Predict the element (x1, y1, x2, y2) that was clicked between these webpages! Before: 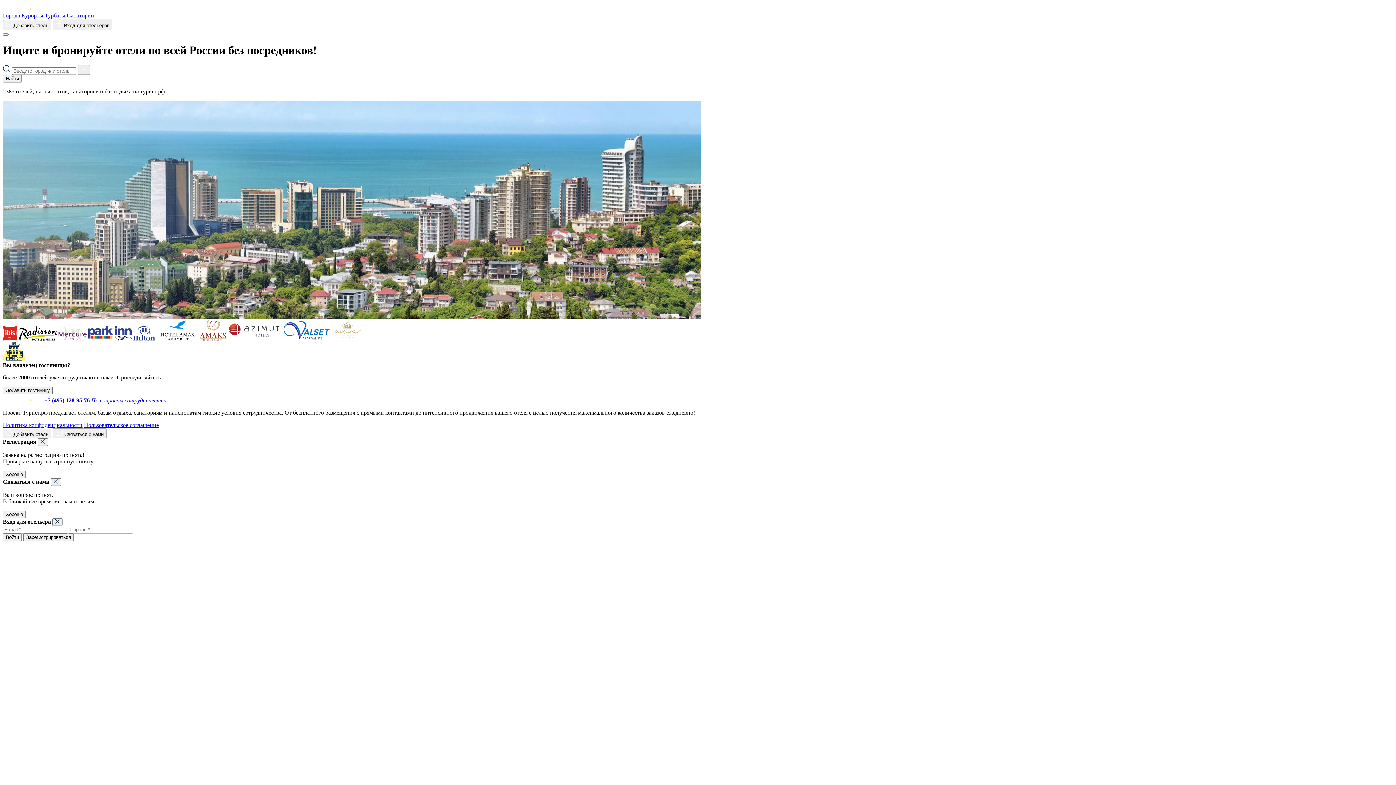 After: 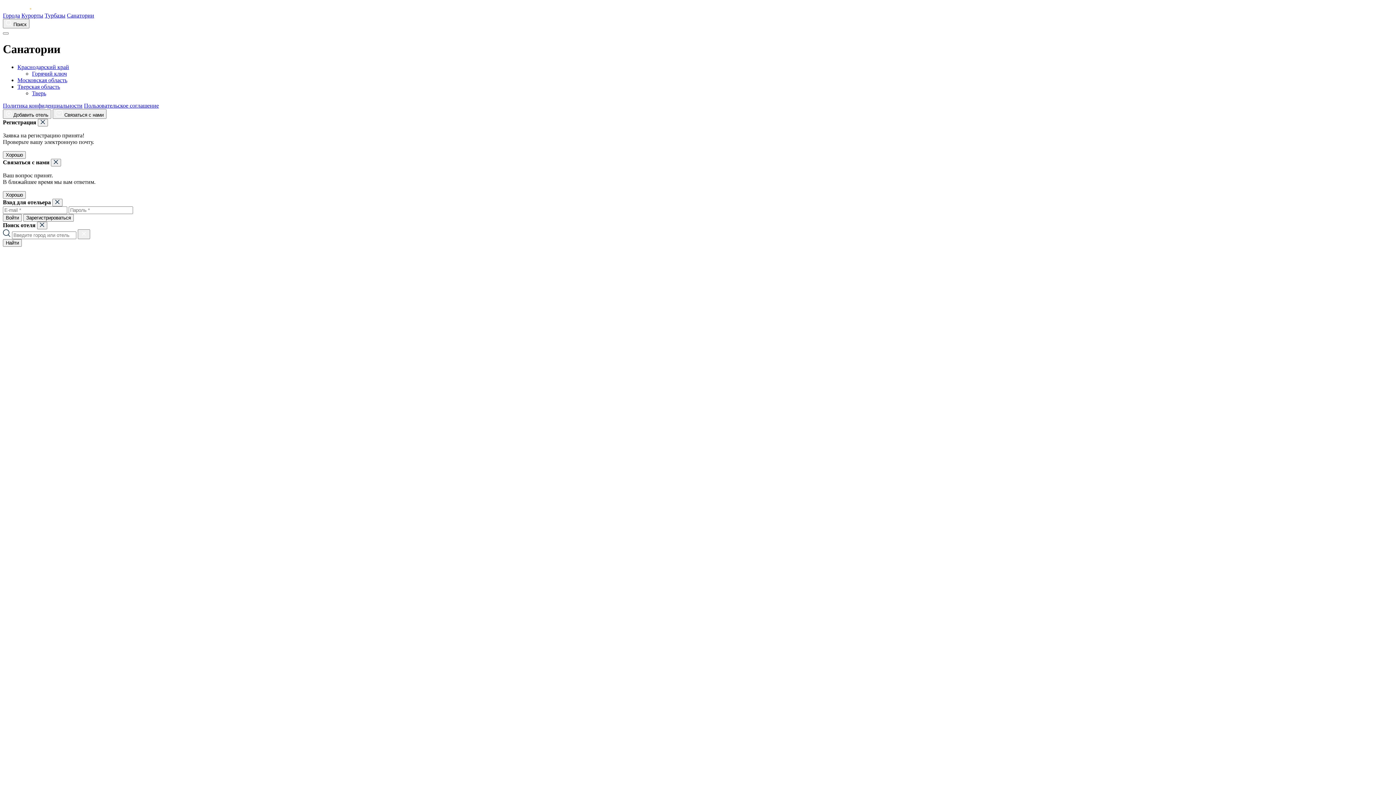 Action: label: Санатории bbox: (66, 12, 94, 18)